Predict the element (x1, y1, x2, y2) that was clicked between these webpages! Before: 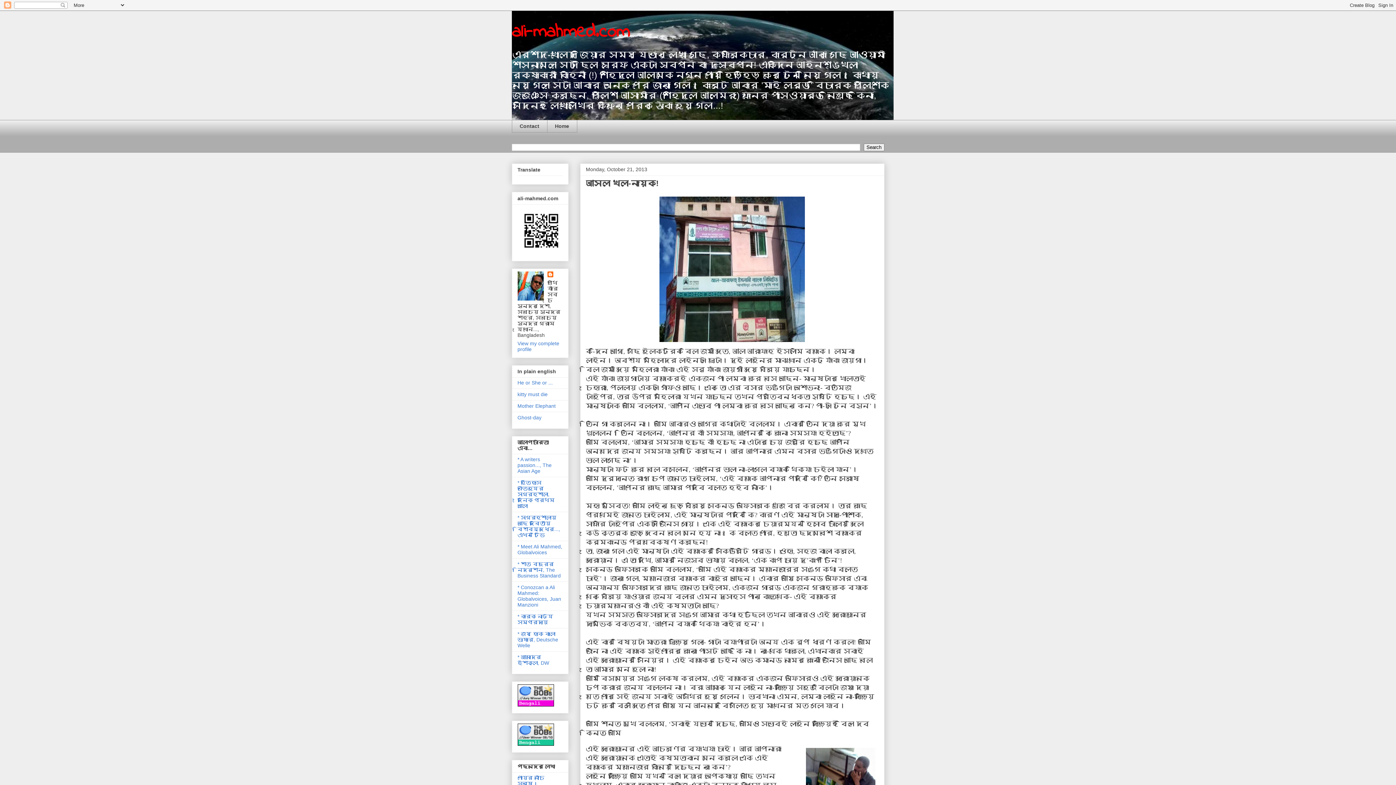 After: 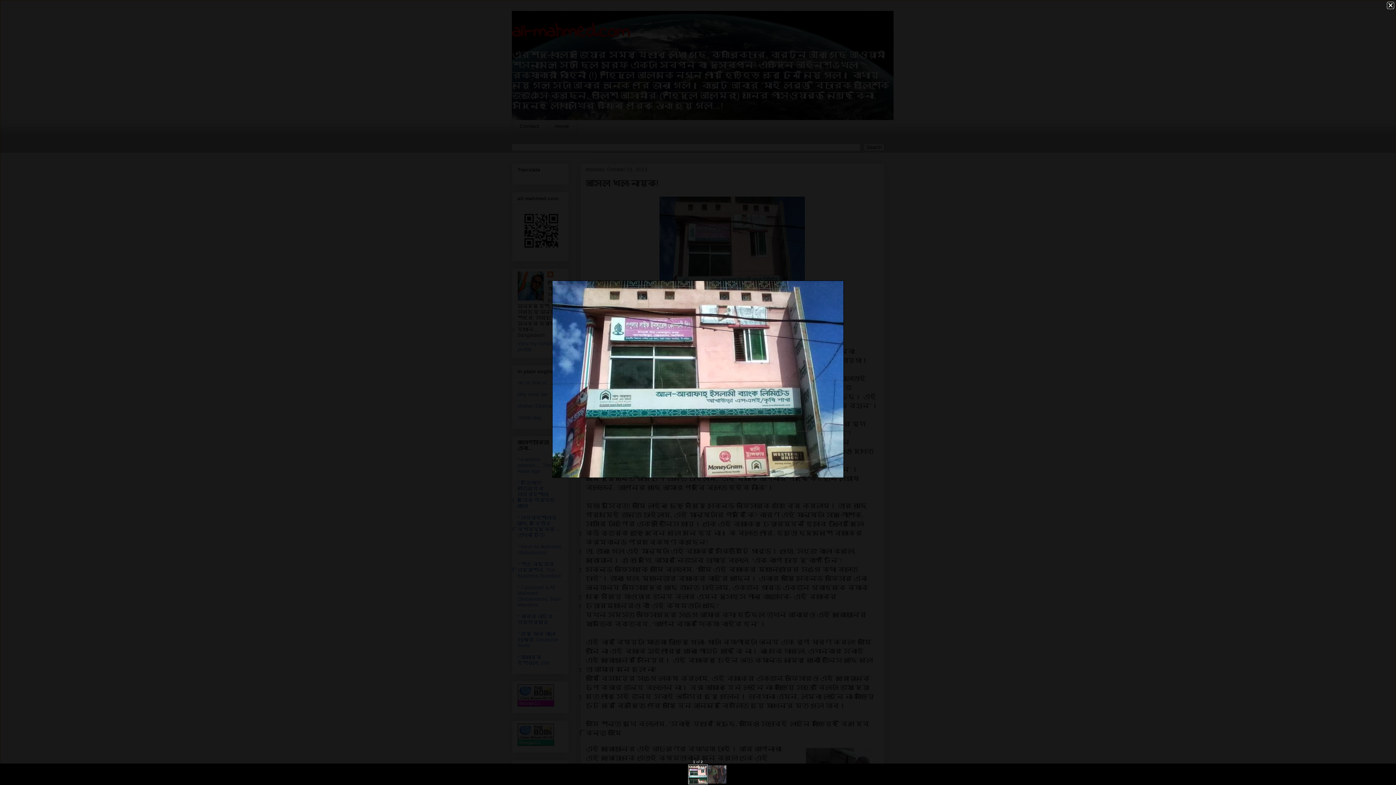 Action: bbox: (656, 340, 808, 346)